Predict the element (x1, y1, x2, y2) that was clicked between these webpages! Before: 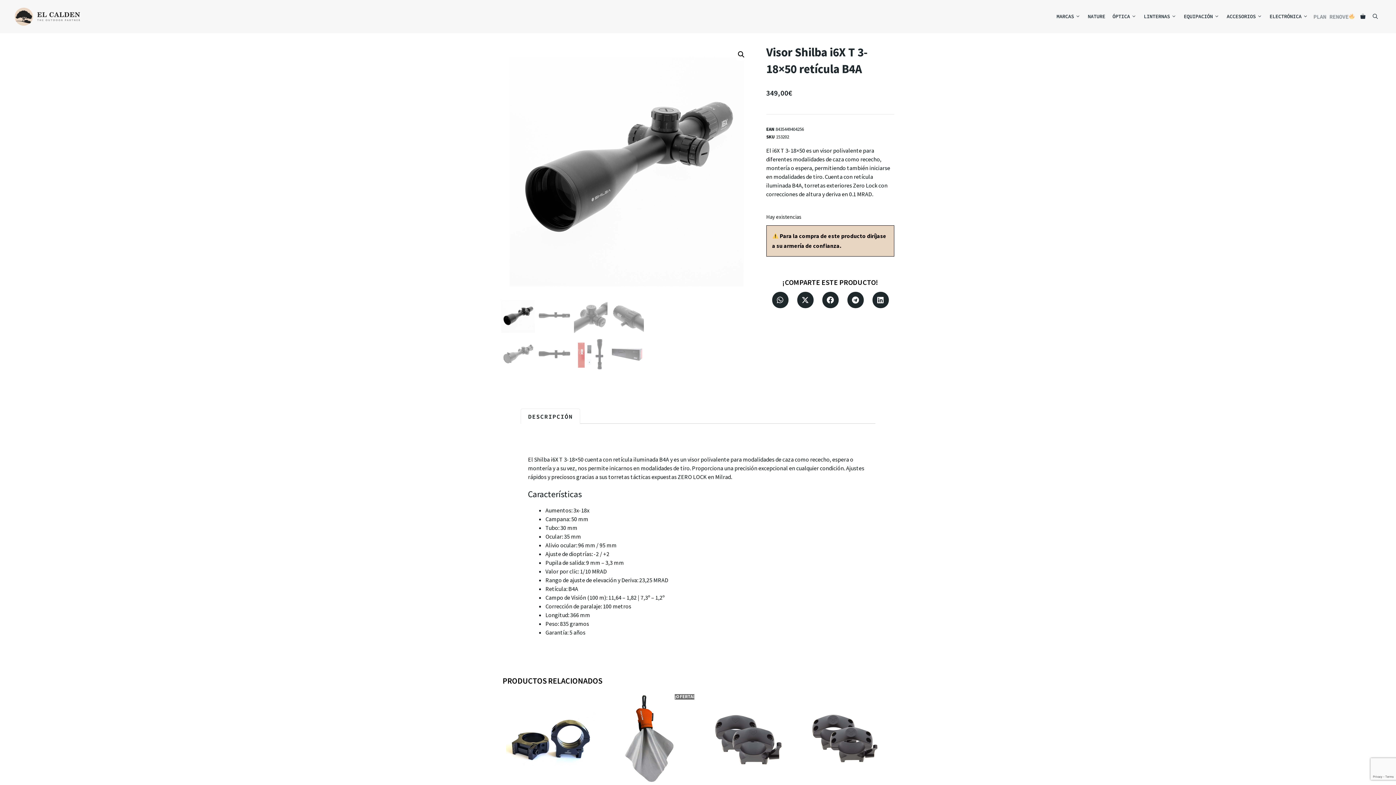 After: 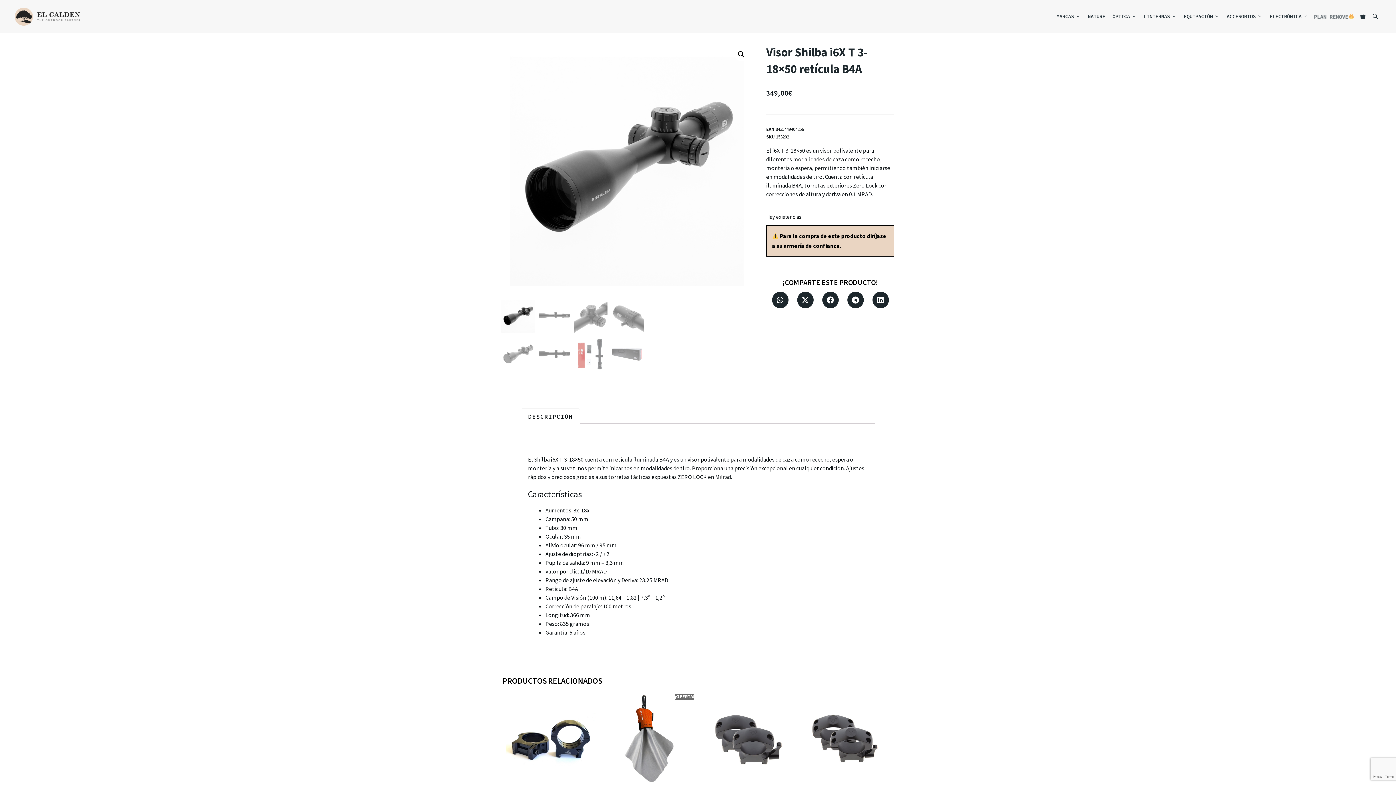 Action: label: Compartir en whatsapp bbox: (772, 292, 788, 308)